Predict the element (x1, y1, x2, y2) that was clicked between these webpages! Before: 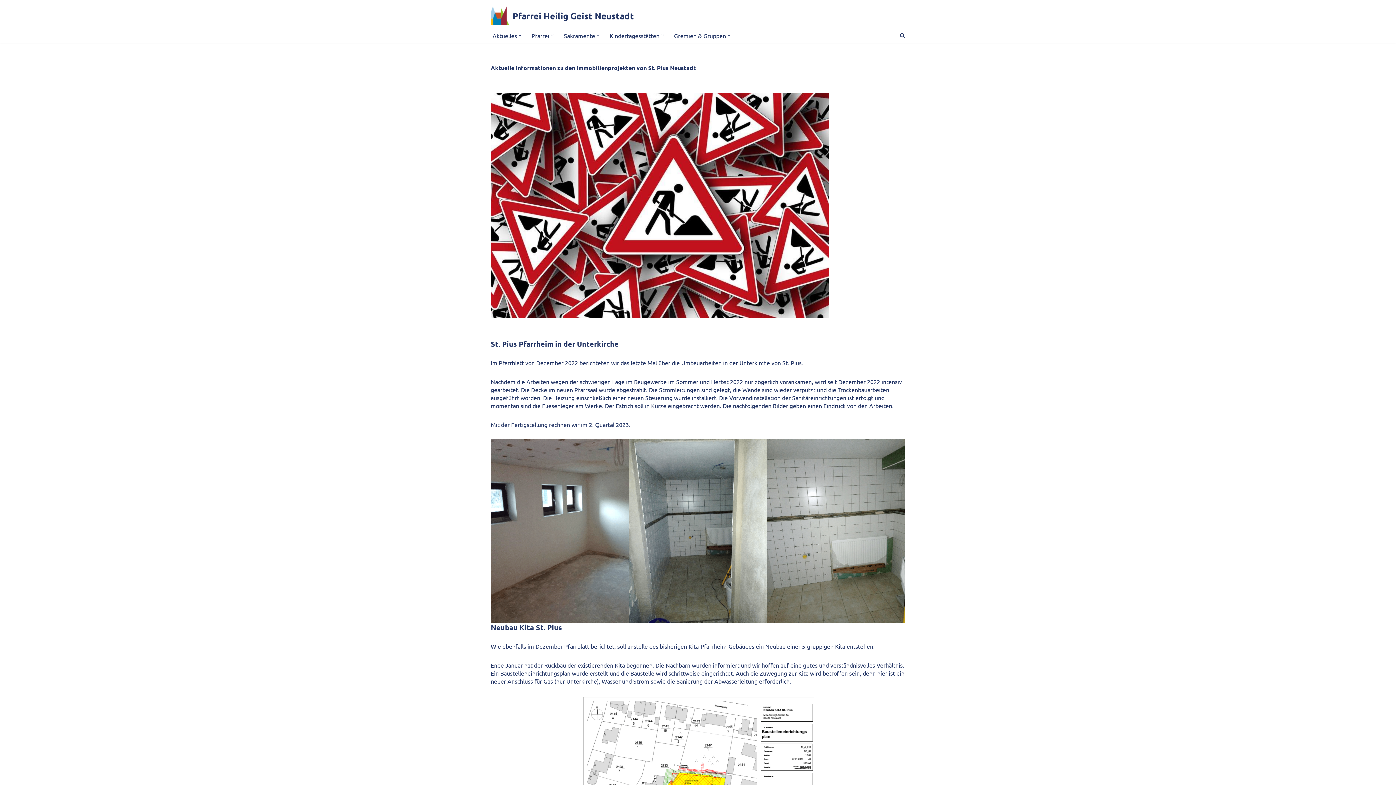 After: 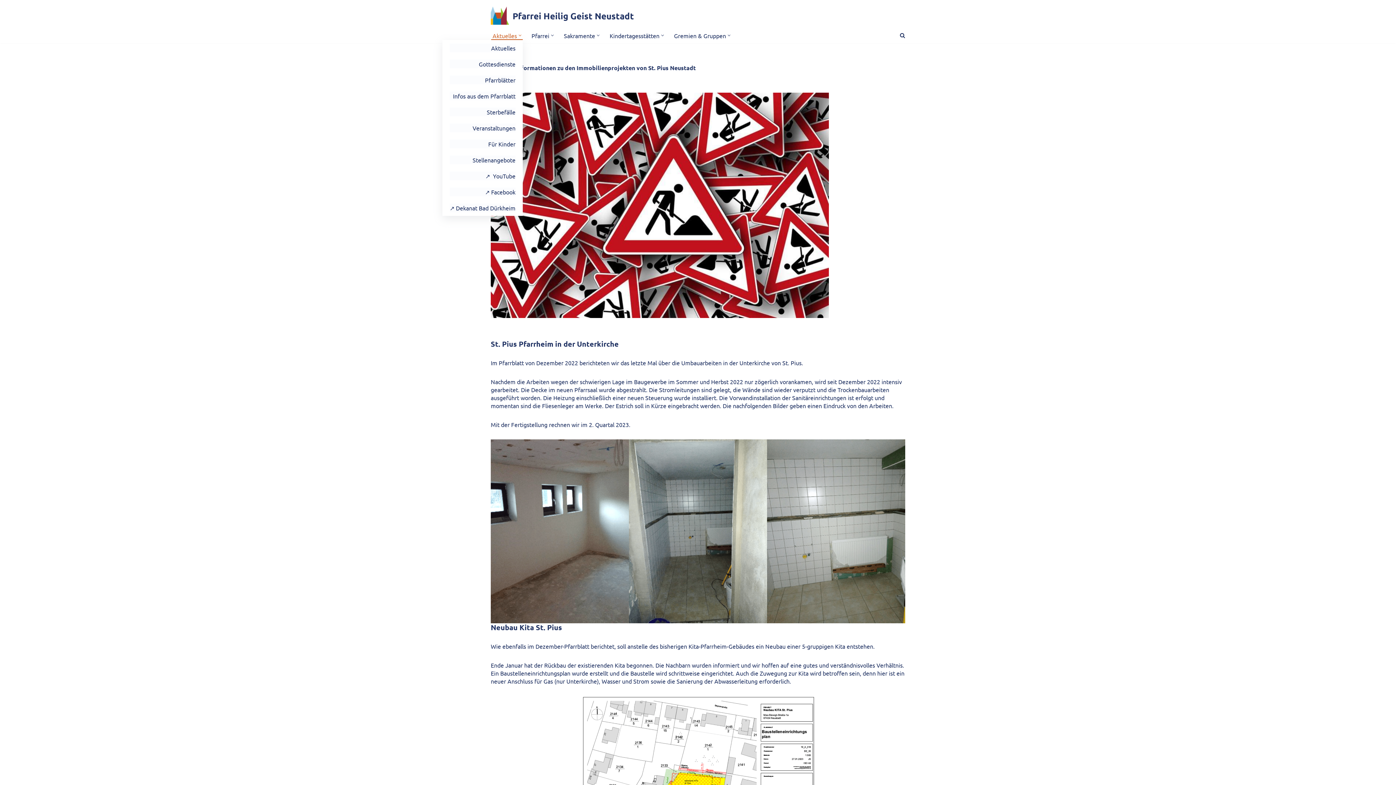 Action: bbox: (492, 30, 517, 40) label: Aktuelles